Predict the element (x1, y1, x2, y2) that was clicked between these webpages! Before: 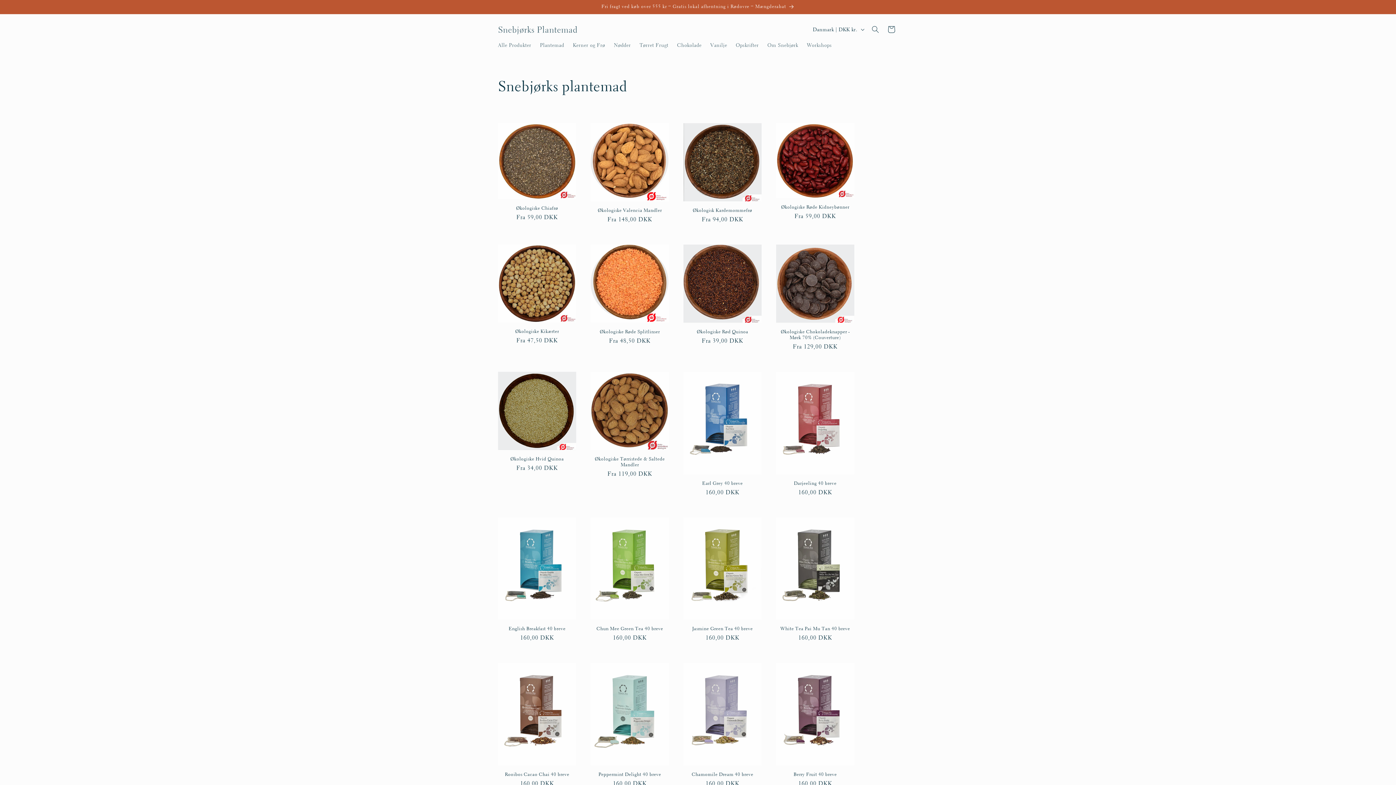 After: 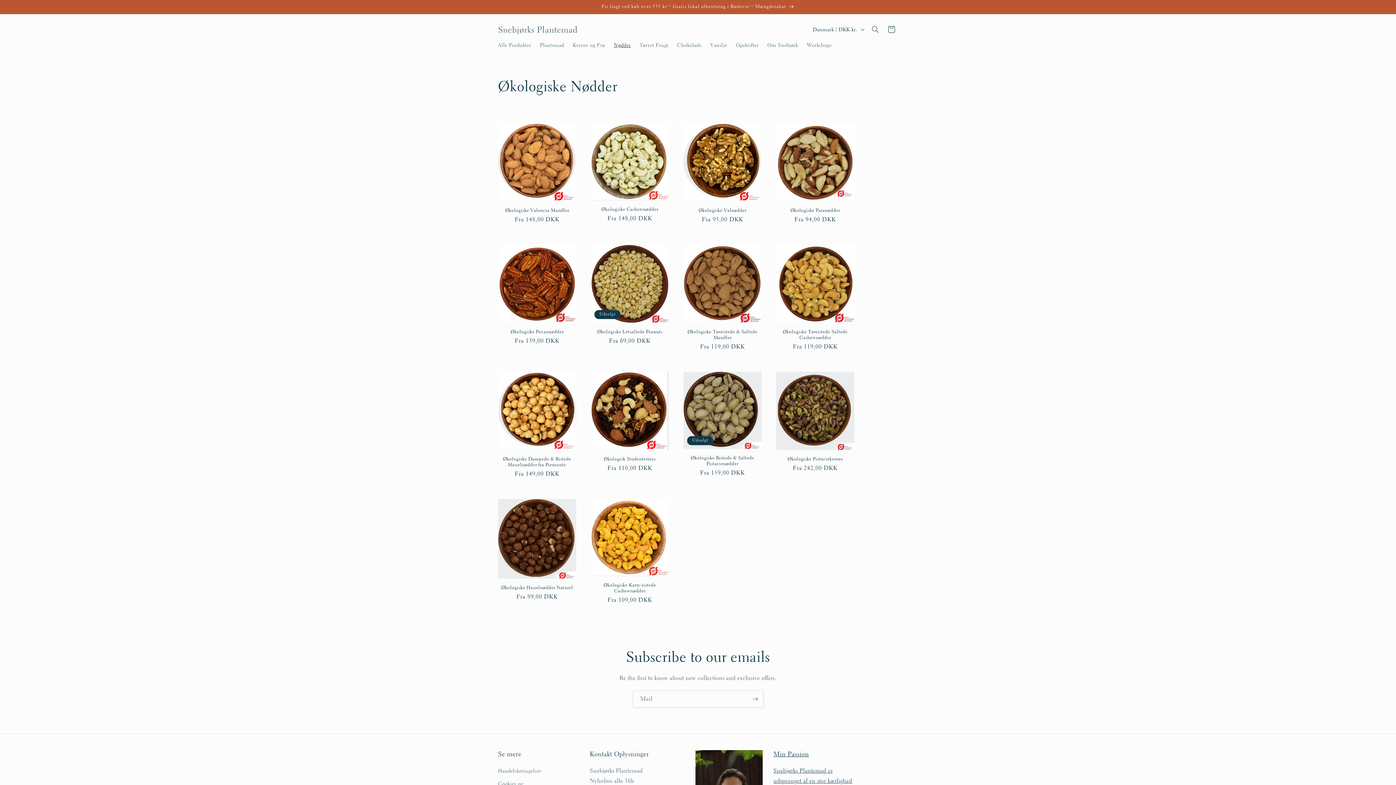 Action: label: Nødder bbox: (609, 37, 635, 52)